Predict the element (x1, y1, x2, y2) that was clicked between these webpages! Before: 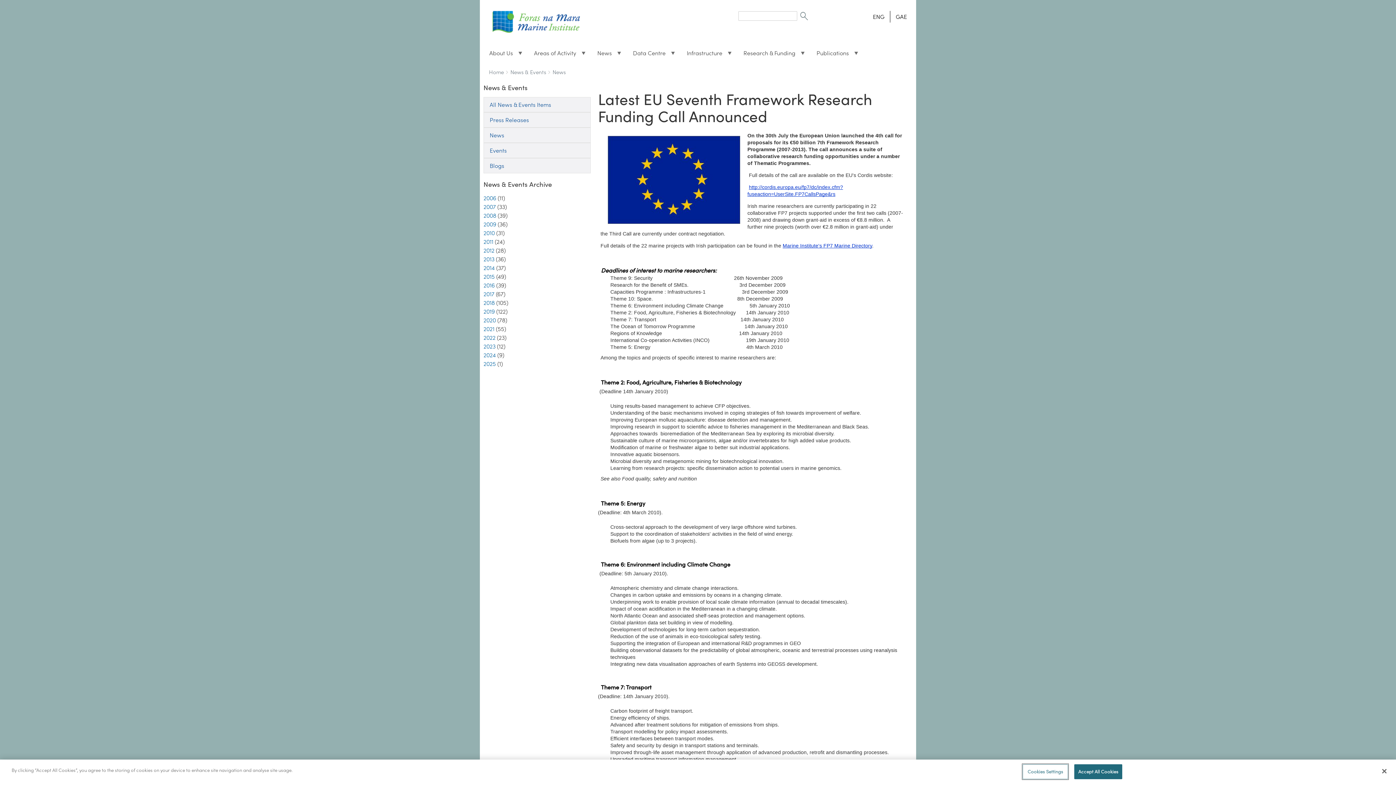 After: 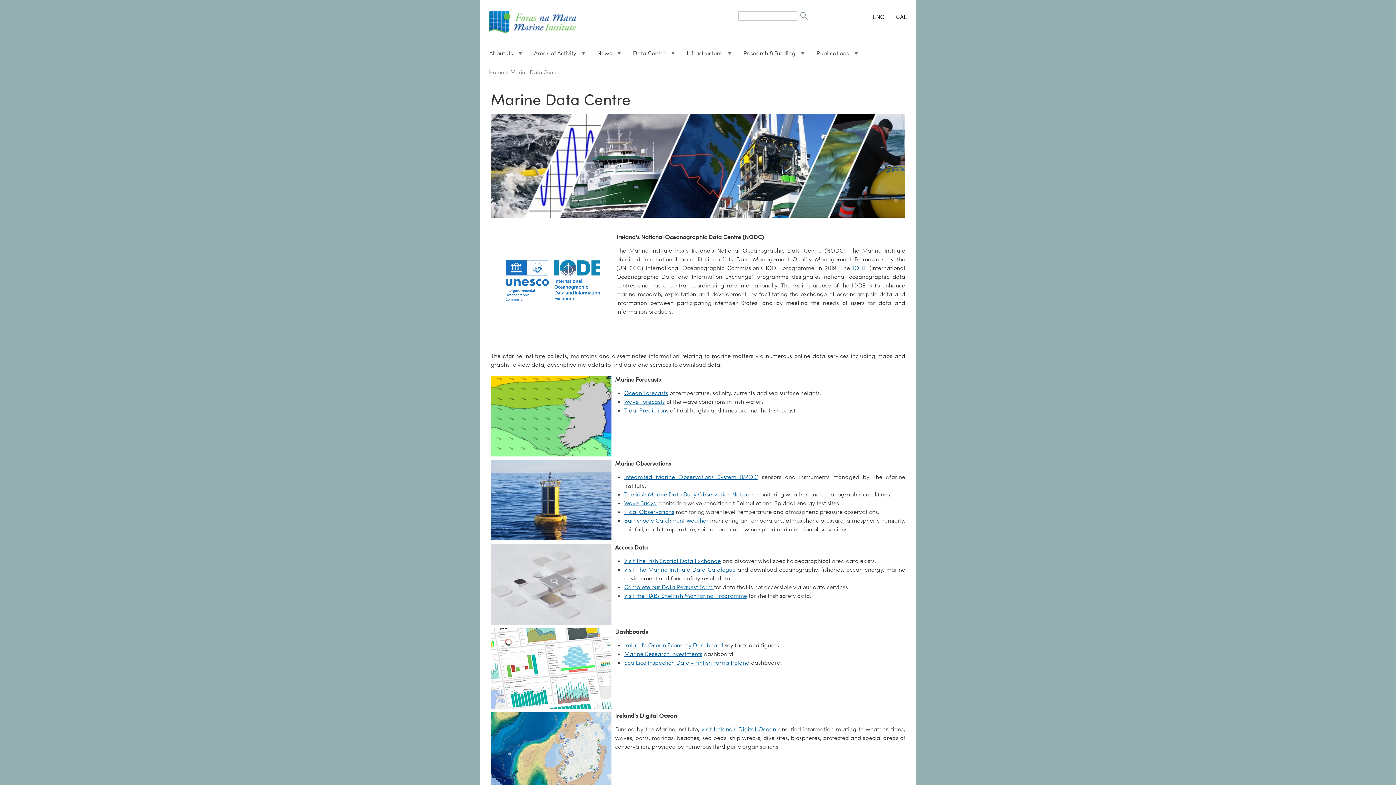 Action: label: Data Centre
» bbox: (627, 45, 681, 60)